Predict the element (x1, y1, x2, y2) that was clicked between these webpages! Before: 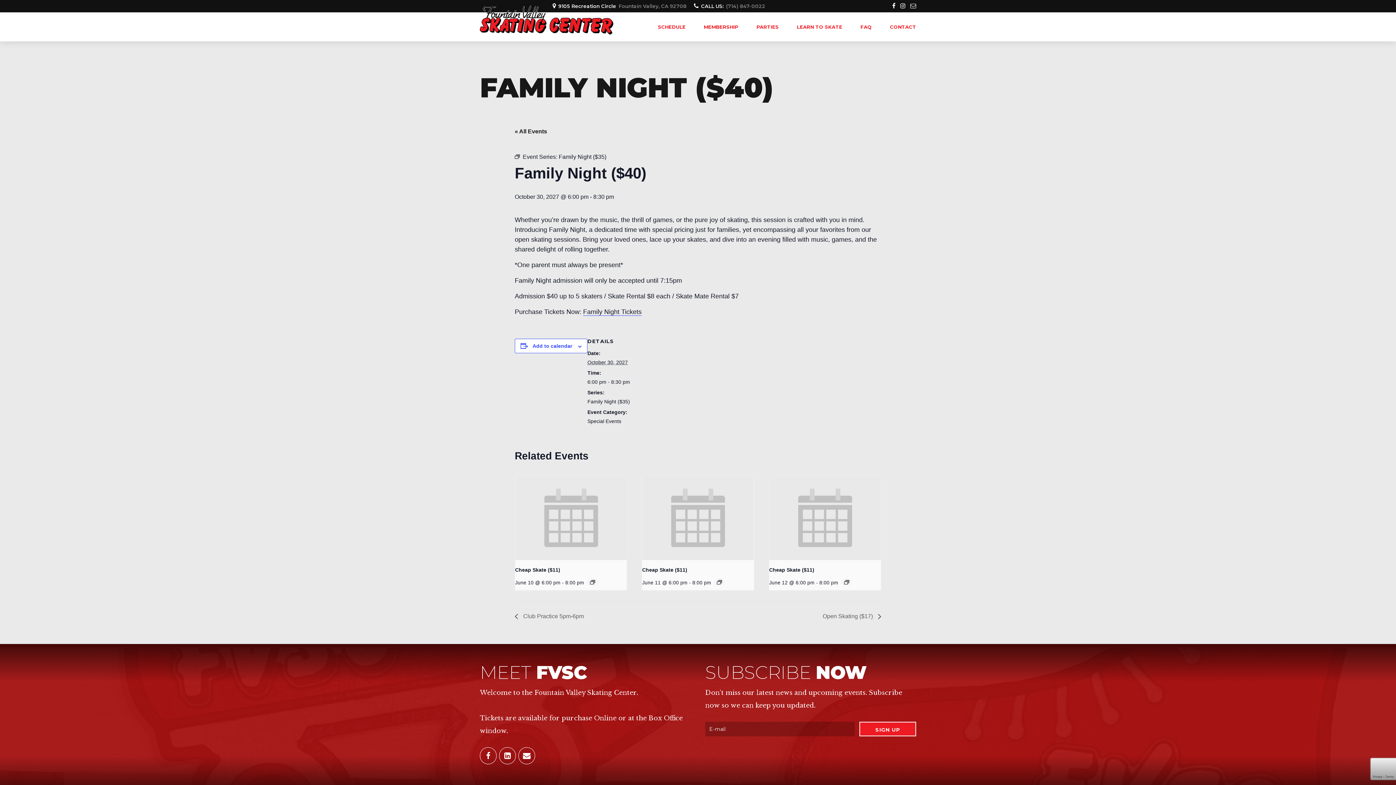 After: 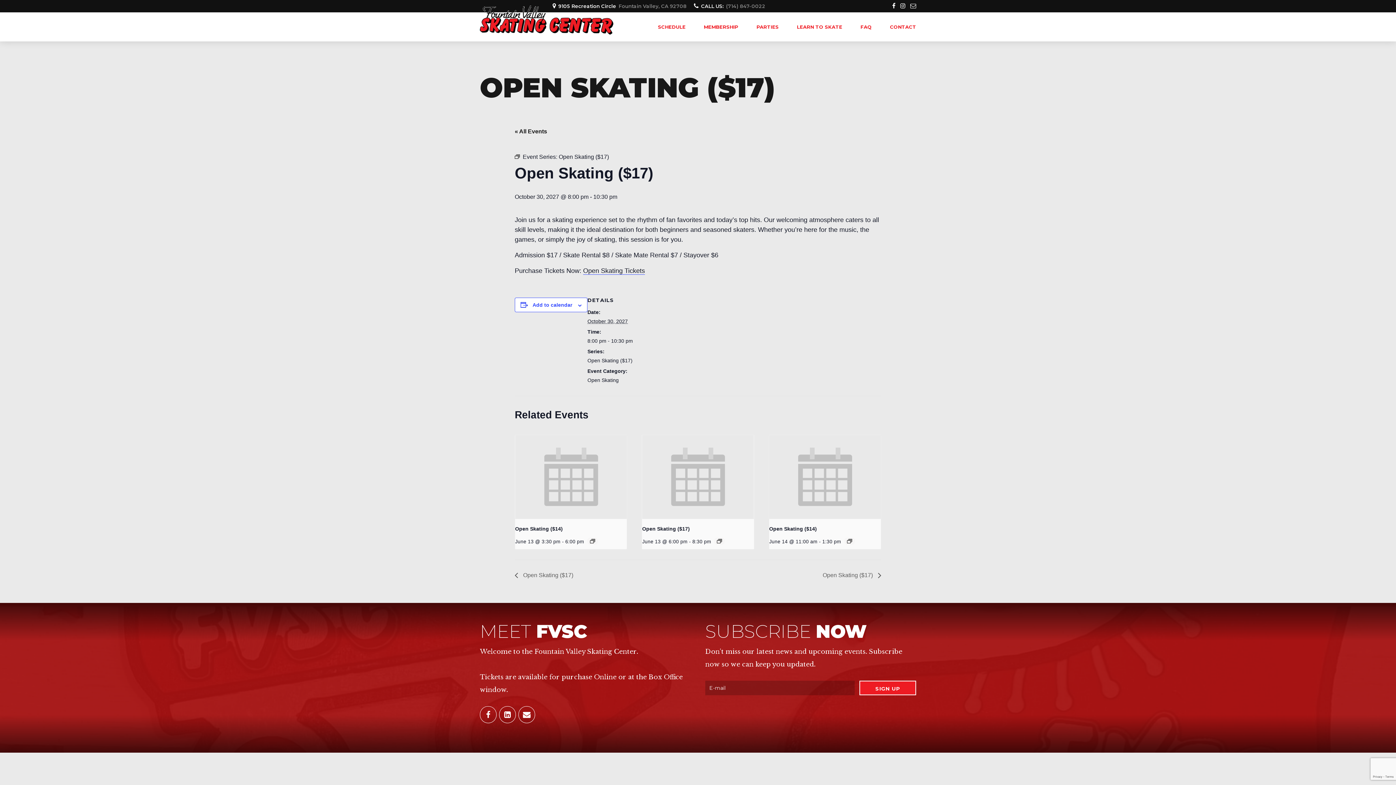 Action: label: Open Skating ($17)  bbox: (818, 613, 881, 619)